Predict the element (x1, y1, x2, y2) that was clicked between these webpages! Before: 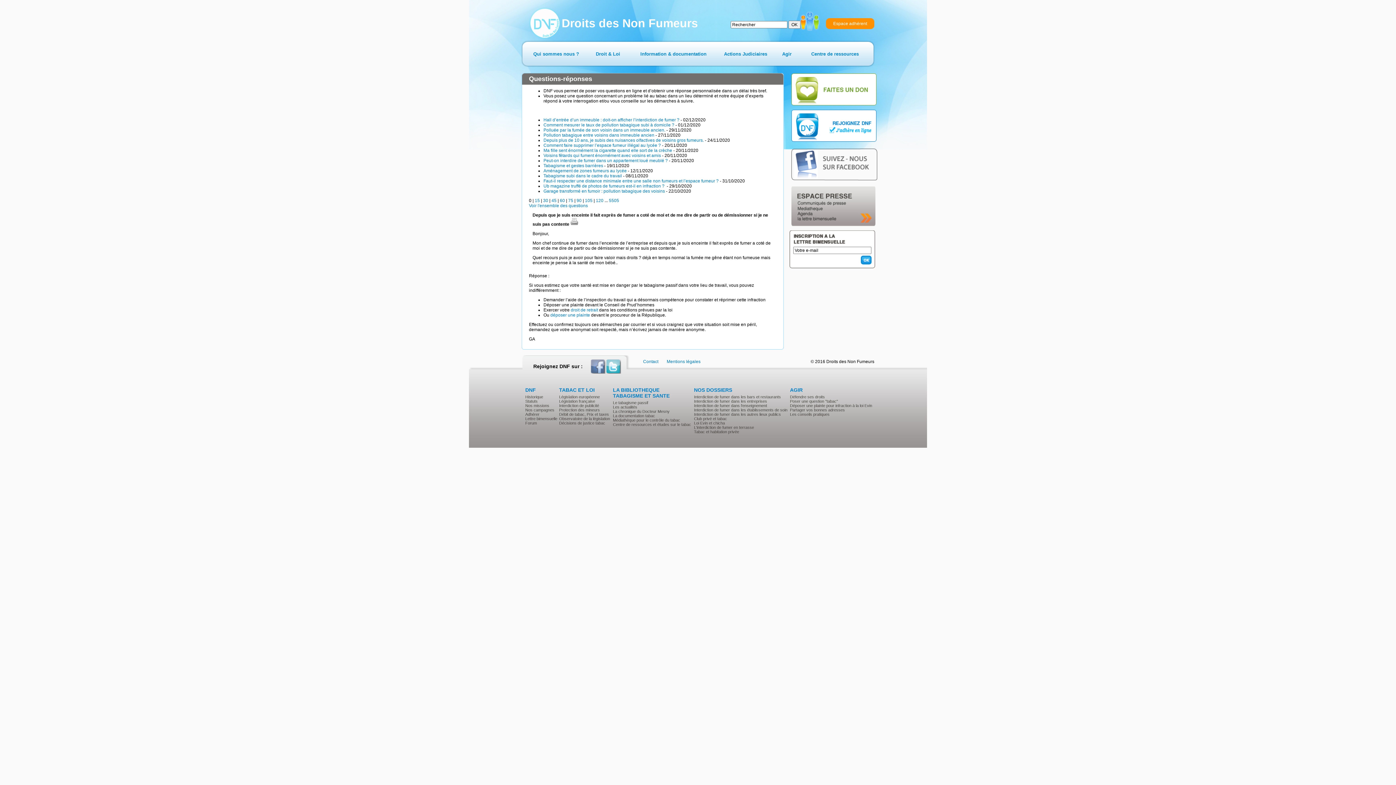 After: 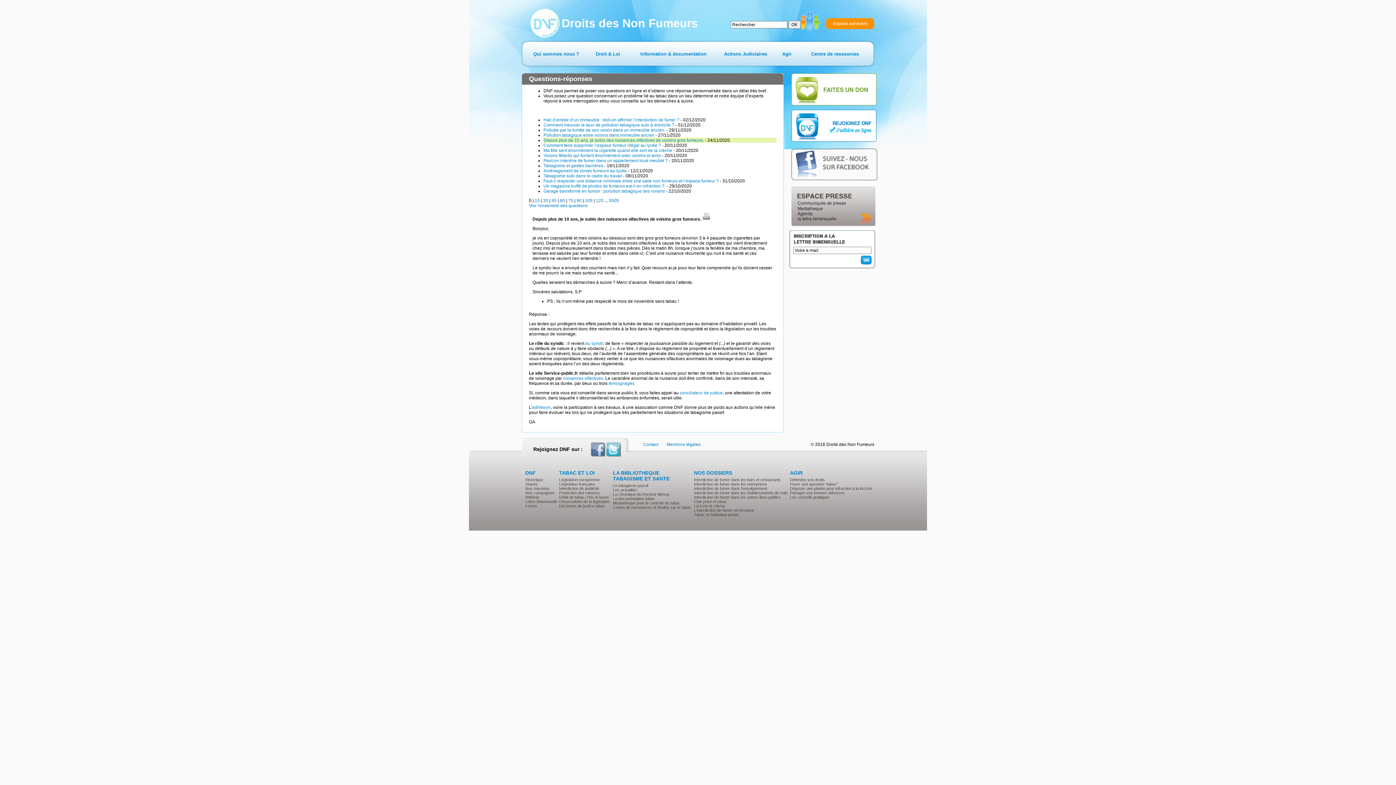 Action: label: Depuis plus de 10 ans, je subis des nuisances olfactives de voisins gros fumeurs. bbox: (543, 137, 704, 142)